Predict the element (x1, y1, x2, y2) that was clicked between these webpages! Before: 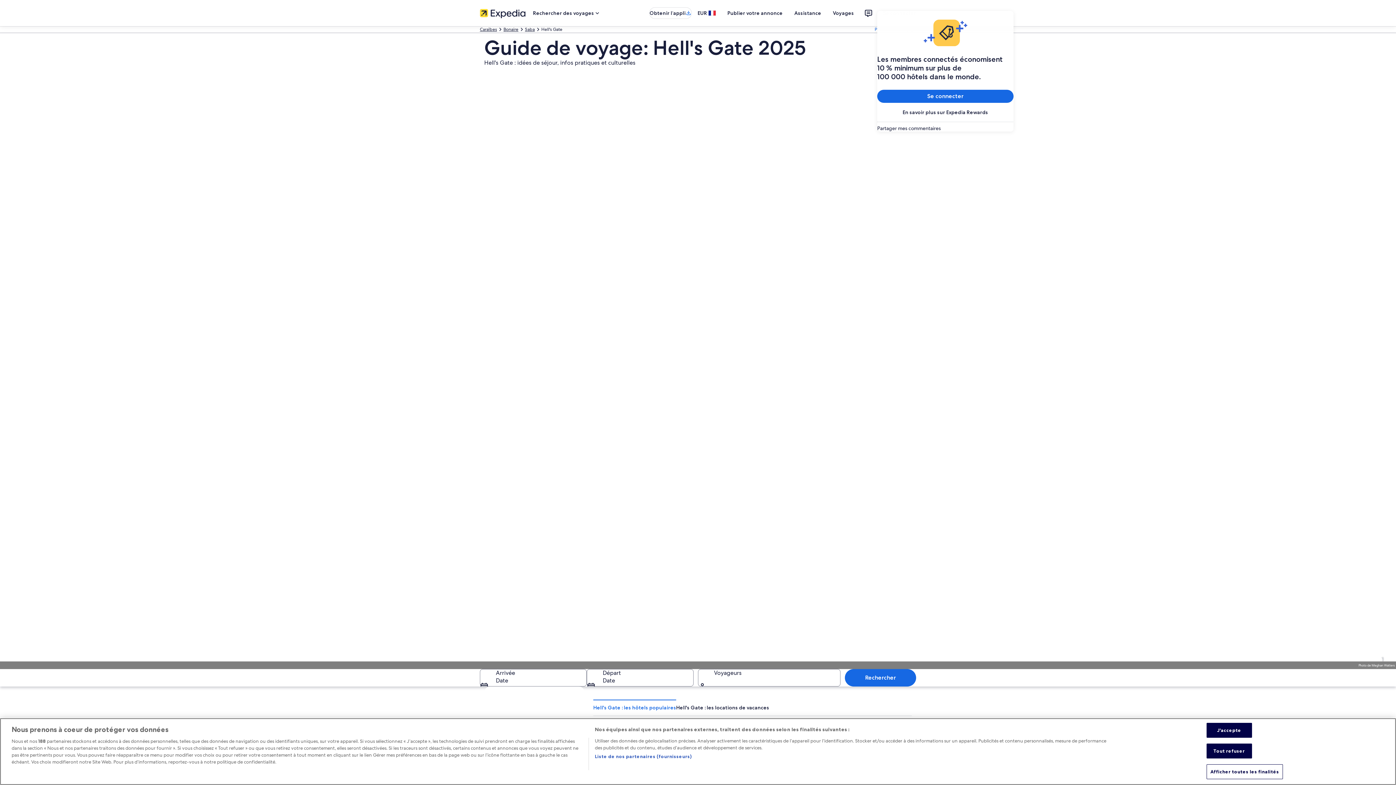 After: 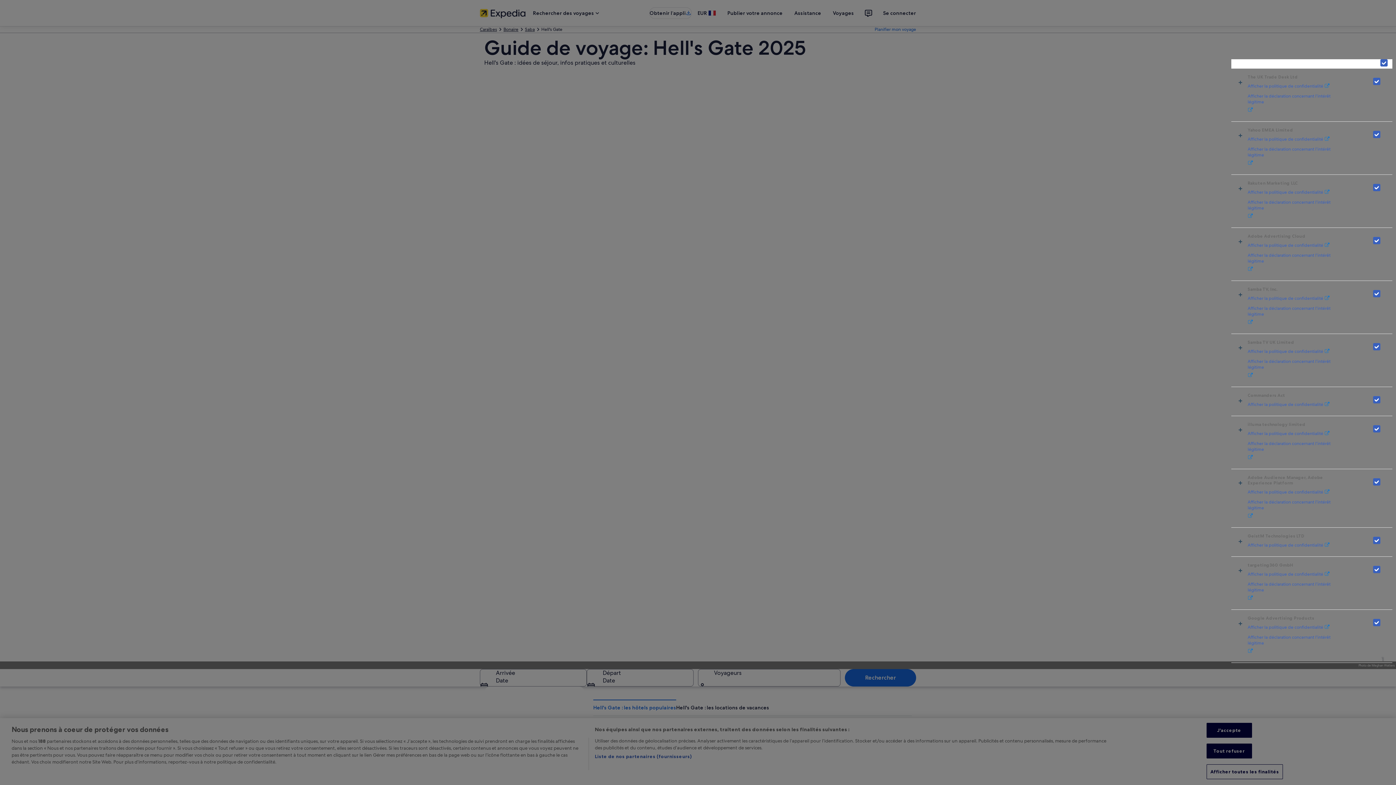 Action: bbox: (594, 753, 691, 760) label: Liste de nos partenaires (fournisseurs)